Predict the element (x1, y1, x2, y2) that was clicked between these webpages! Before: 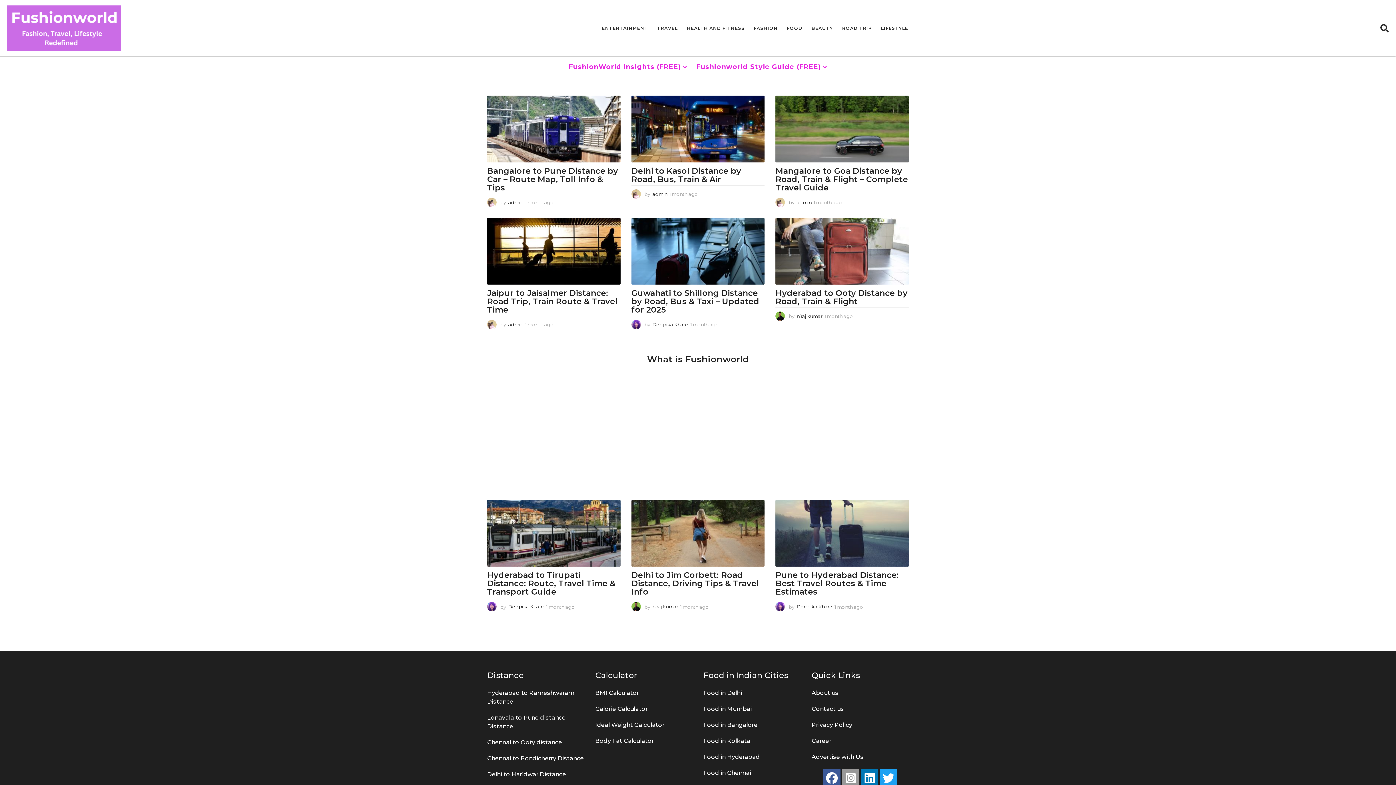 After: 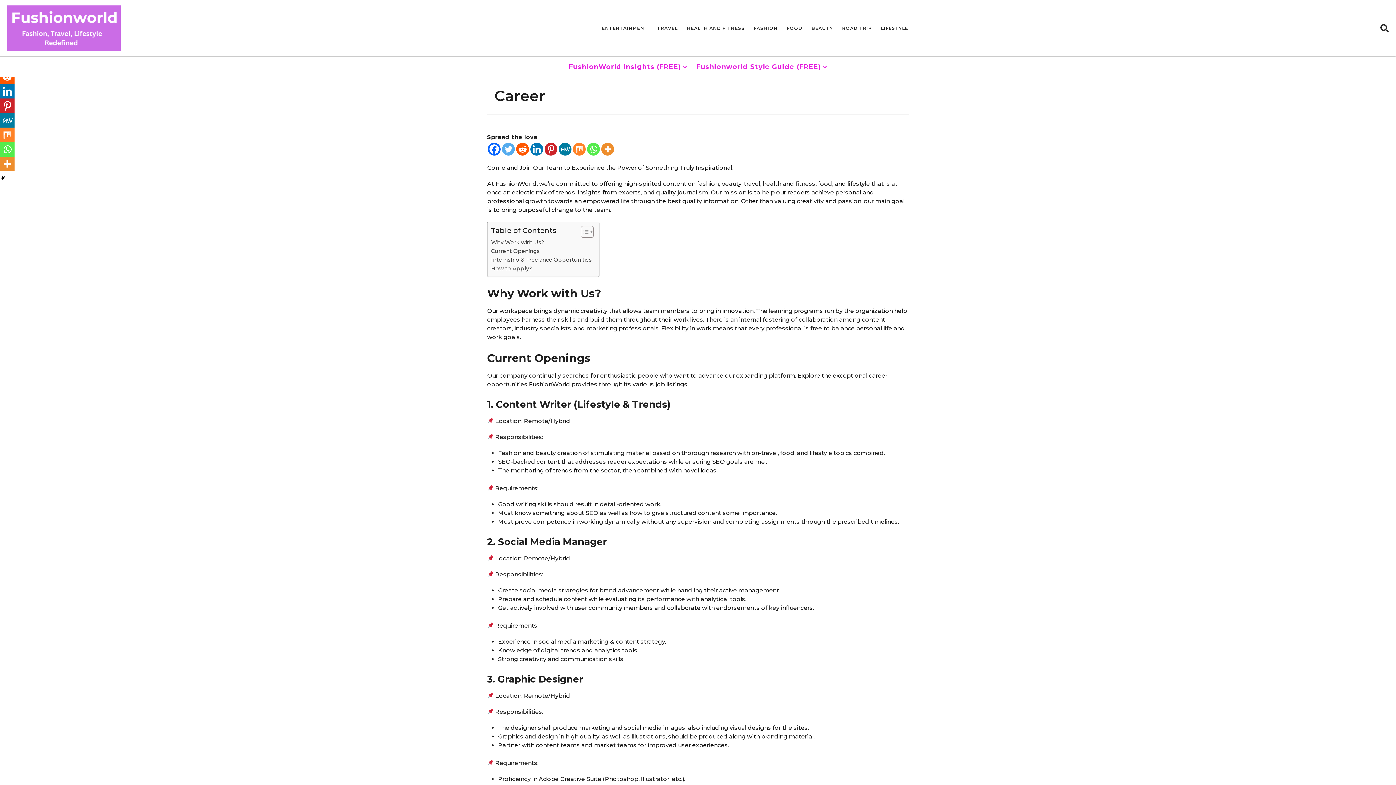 Action: label: Career
 bbox: (811, 737, 831, 744)